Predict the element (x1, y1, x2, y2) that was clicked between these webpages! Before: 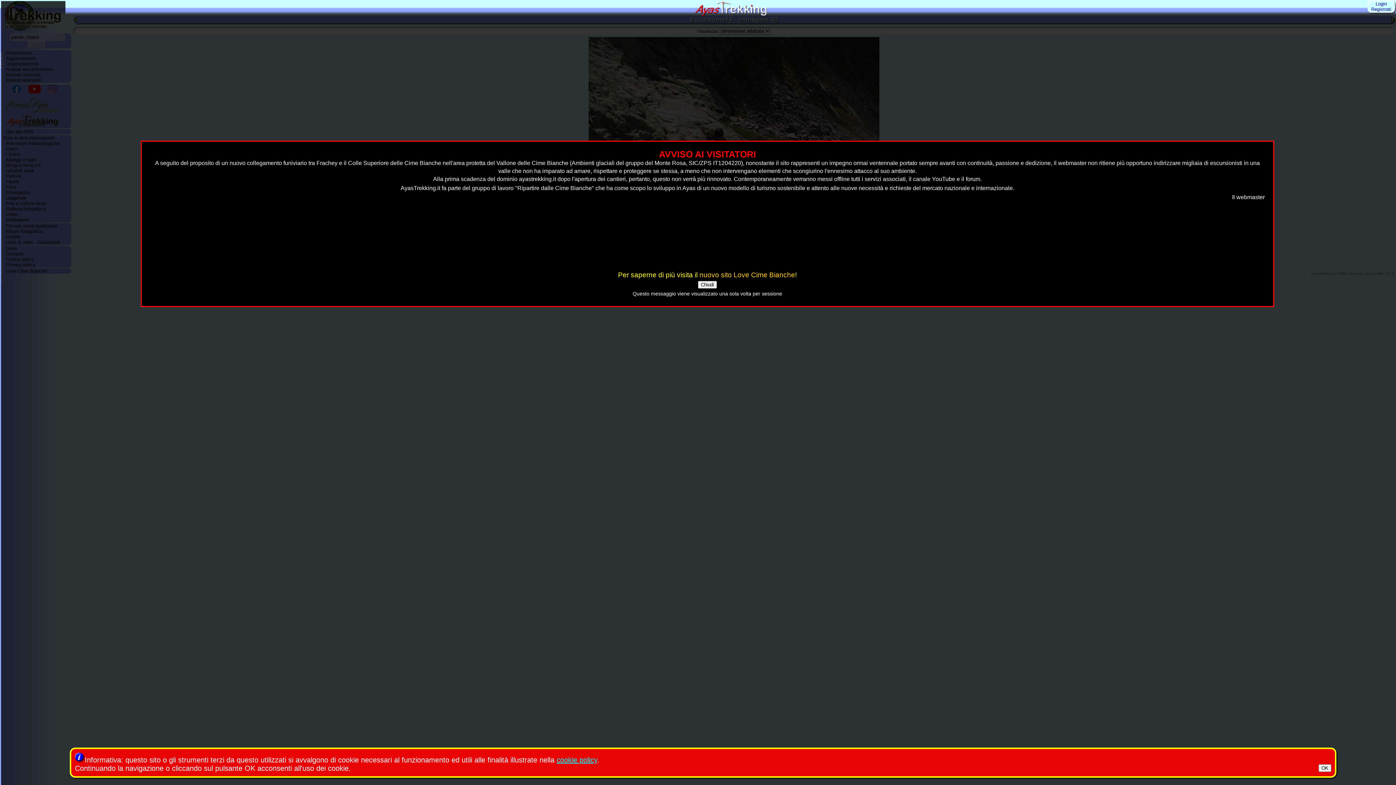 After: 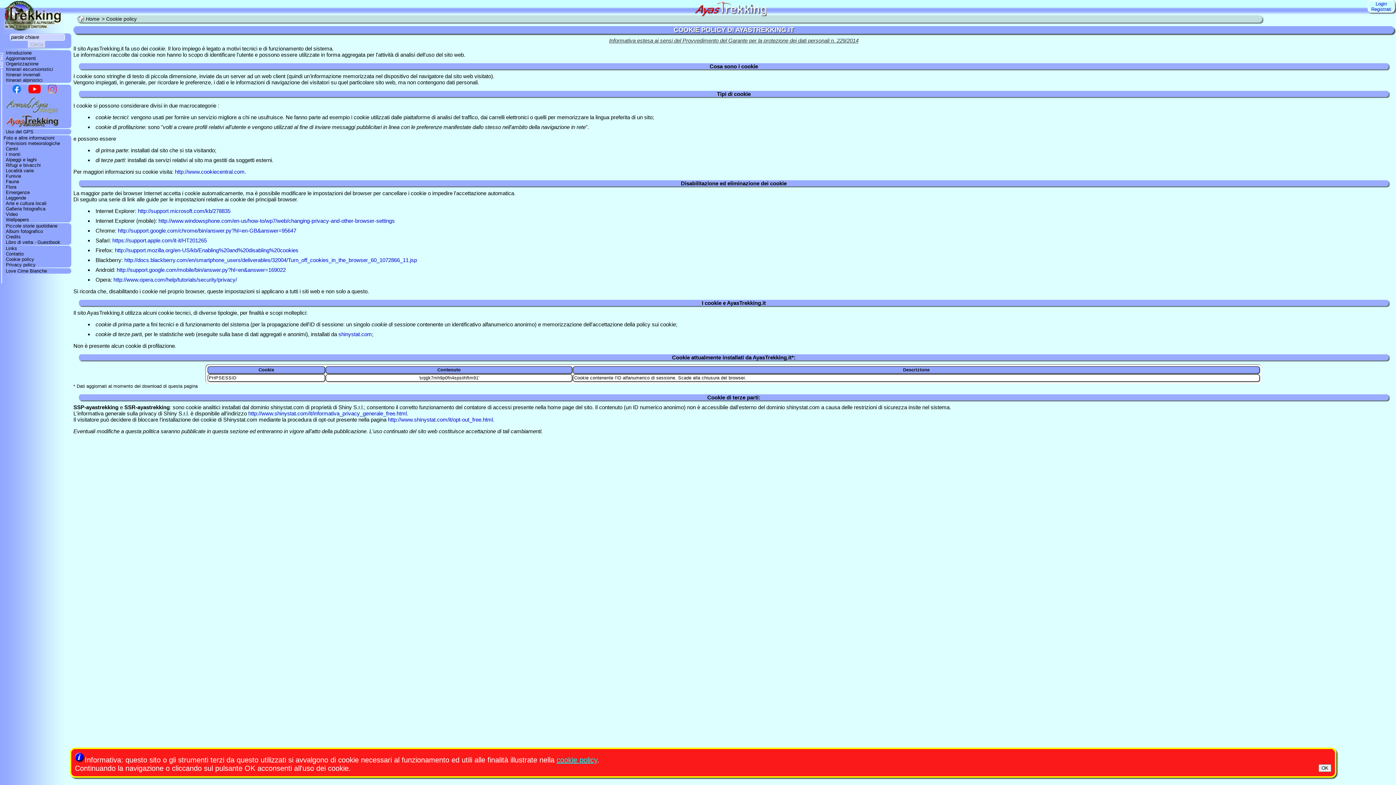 Action: label: cookie policy bbox: (556, 756, 597, 764)